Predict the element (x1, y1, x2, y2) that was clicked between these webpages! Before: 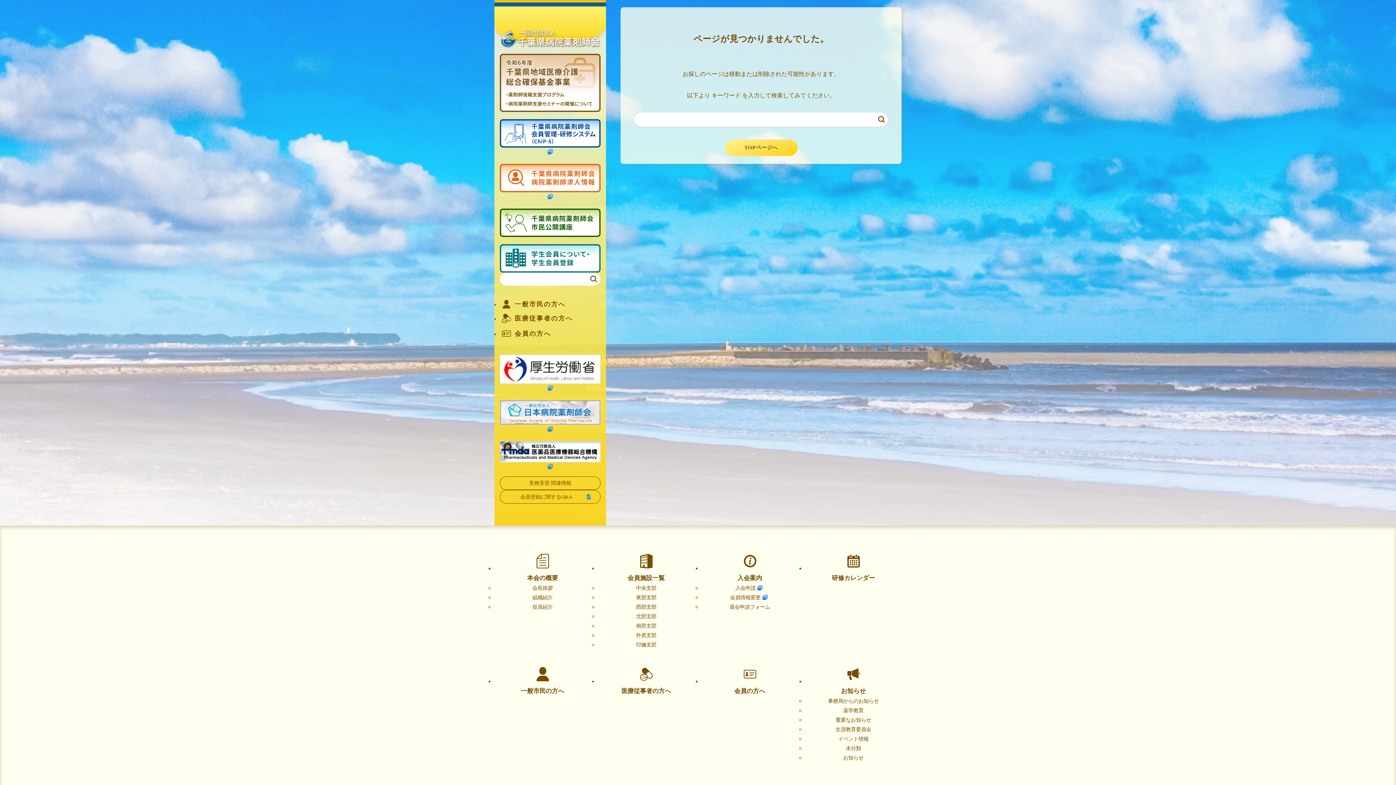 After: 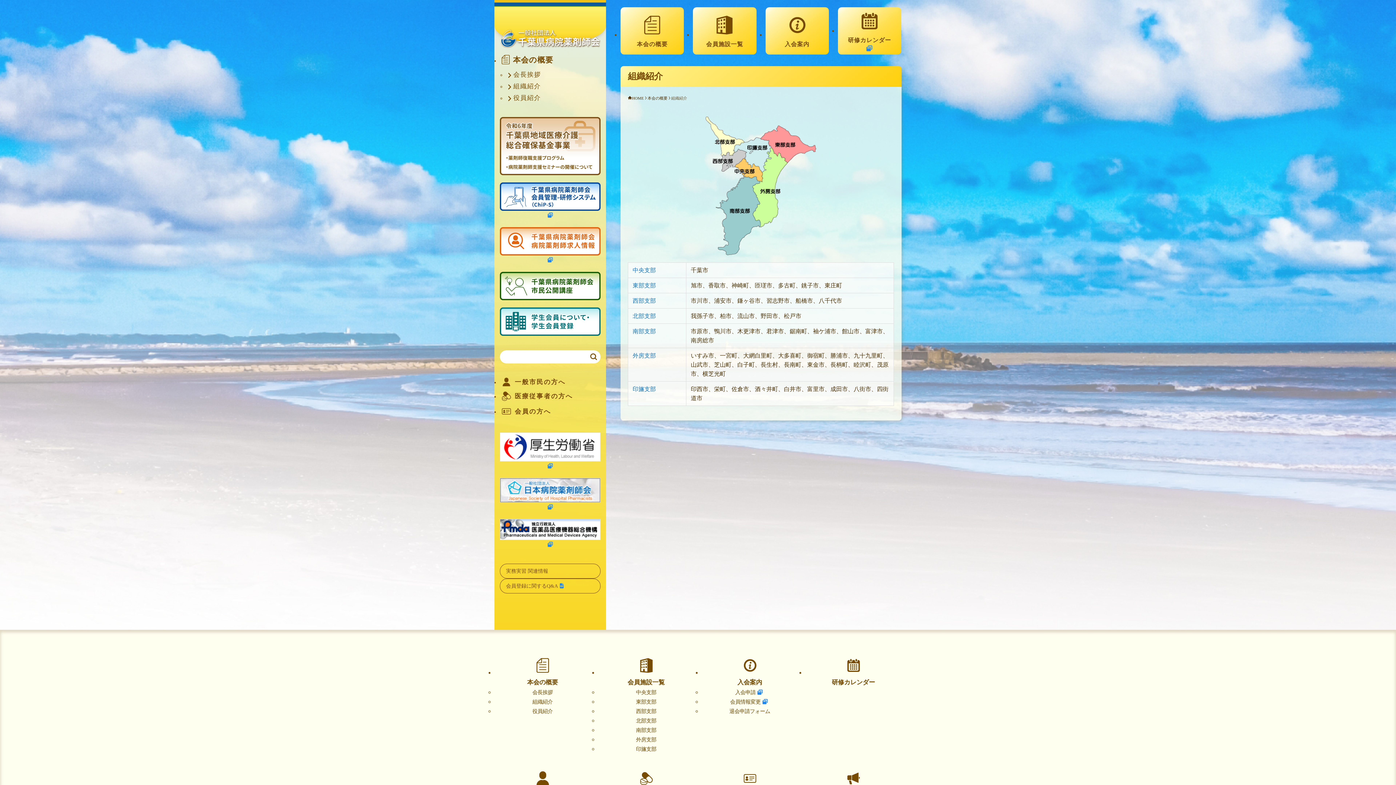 Action: bbox: (494, 593, 590, 602) label: 組織紹介